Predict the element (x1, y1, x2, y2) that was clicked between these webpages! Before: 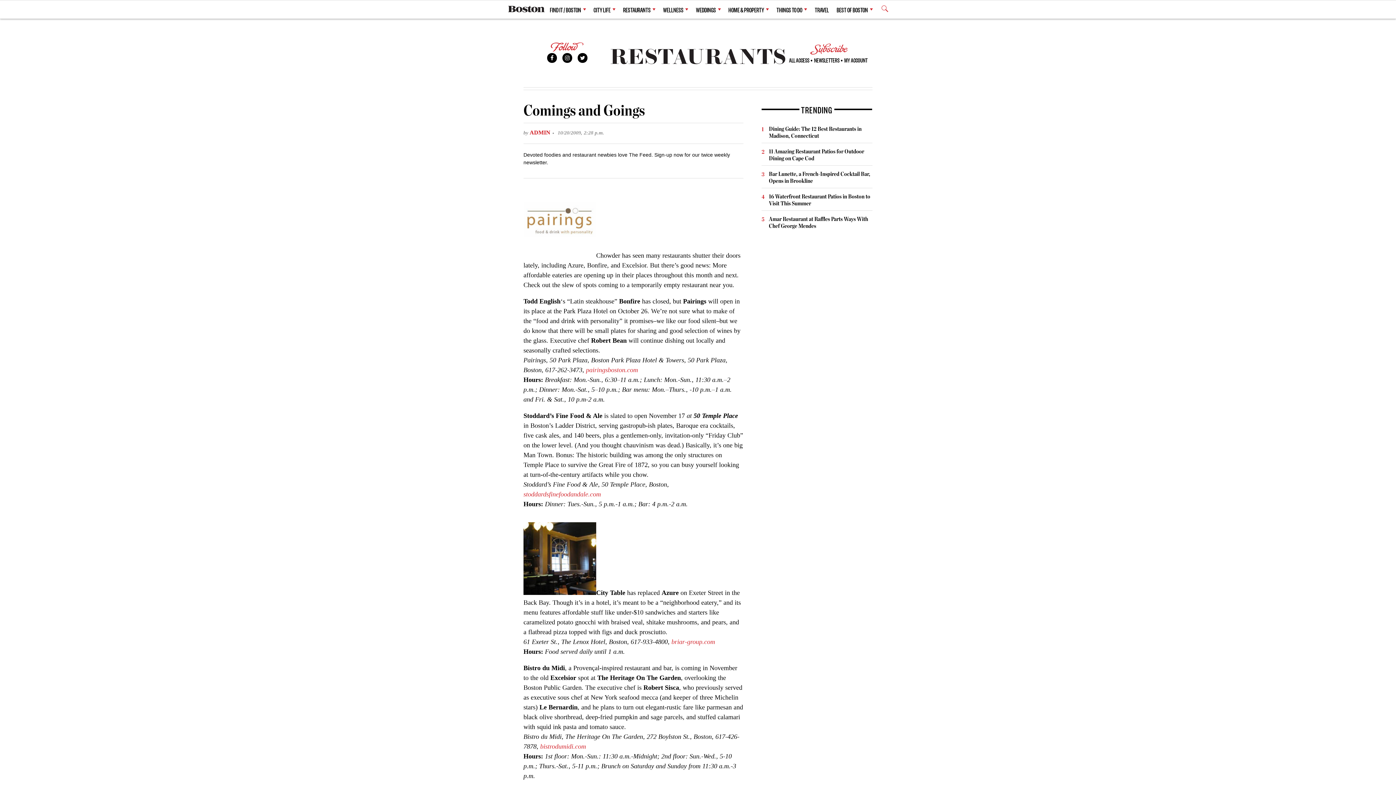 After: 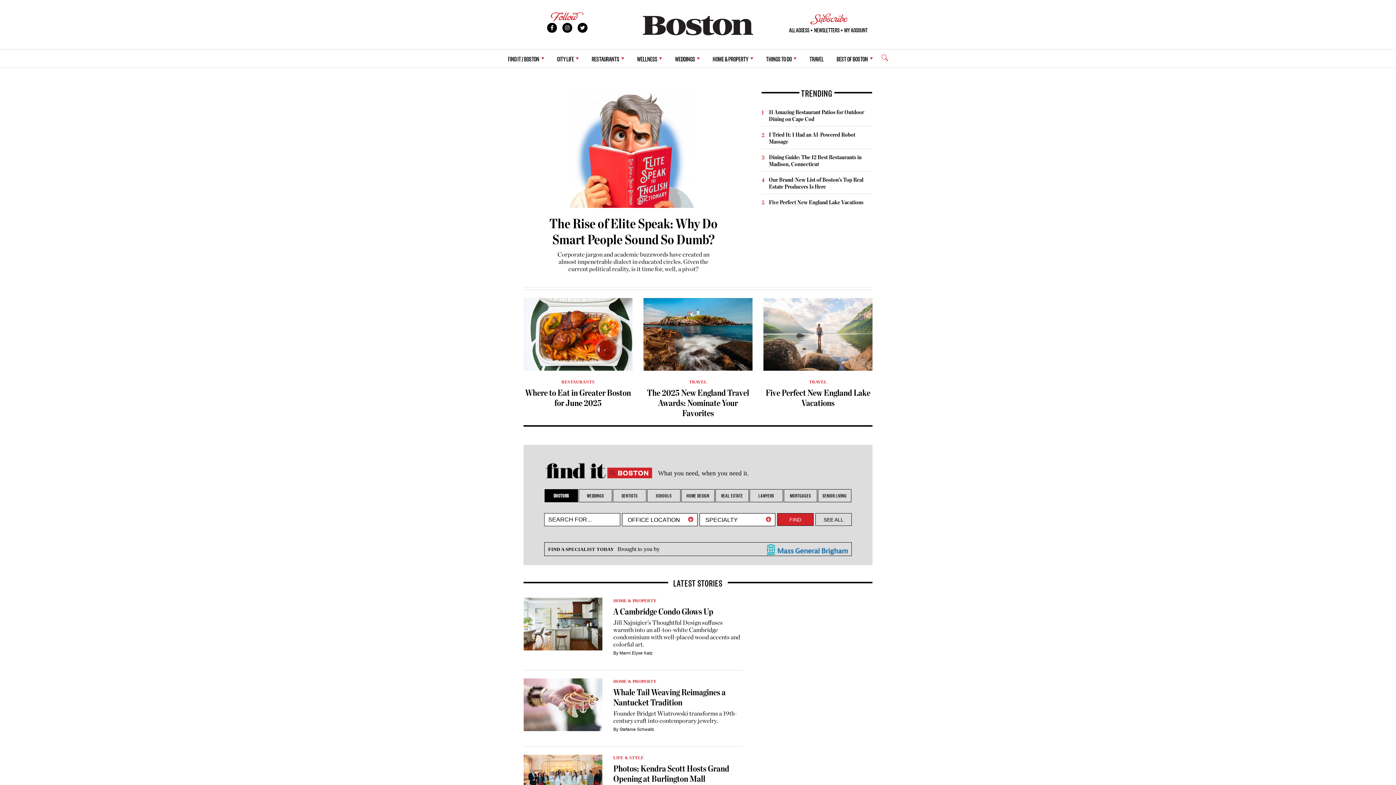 Action: bbox: (508, 7, 544, 13)